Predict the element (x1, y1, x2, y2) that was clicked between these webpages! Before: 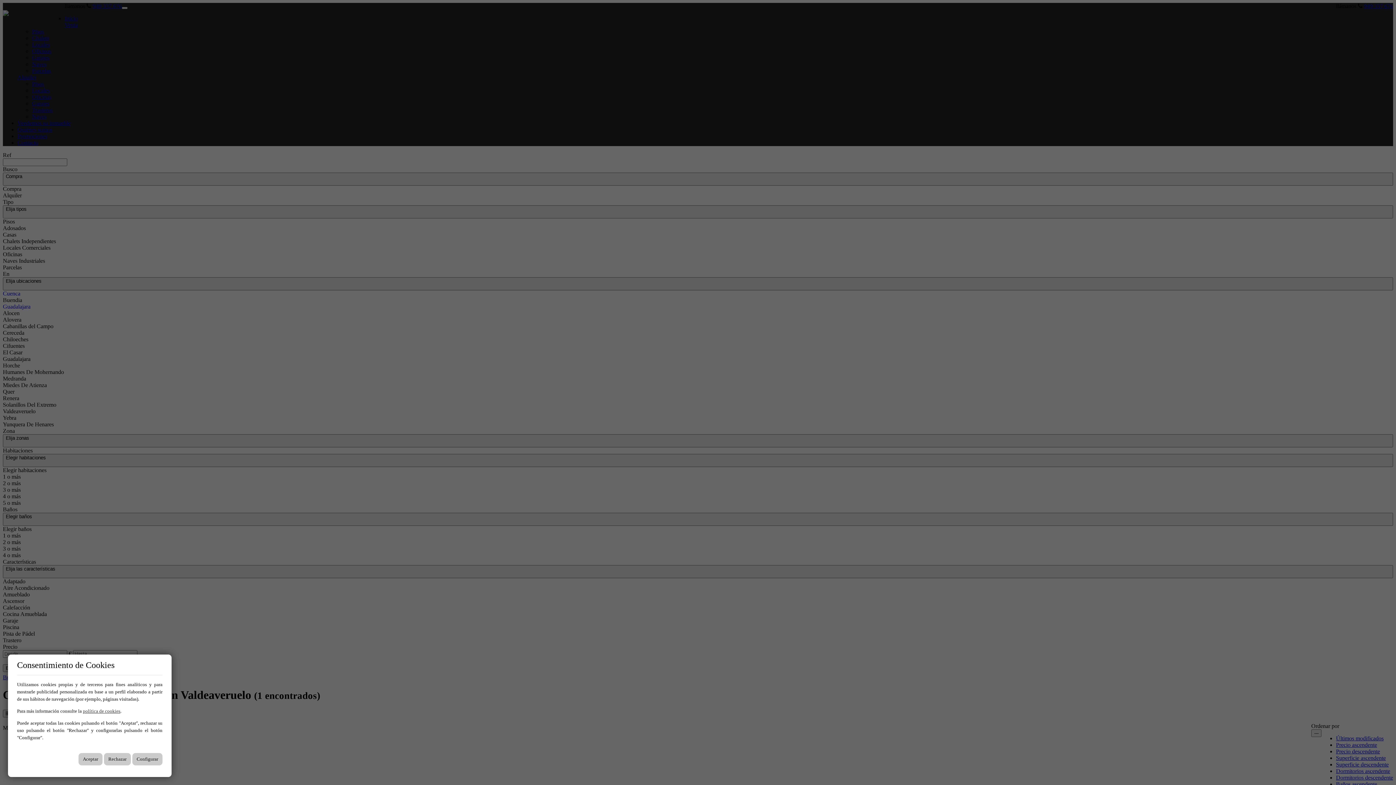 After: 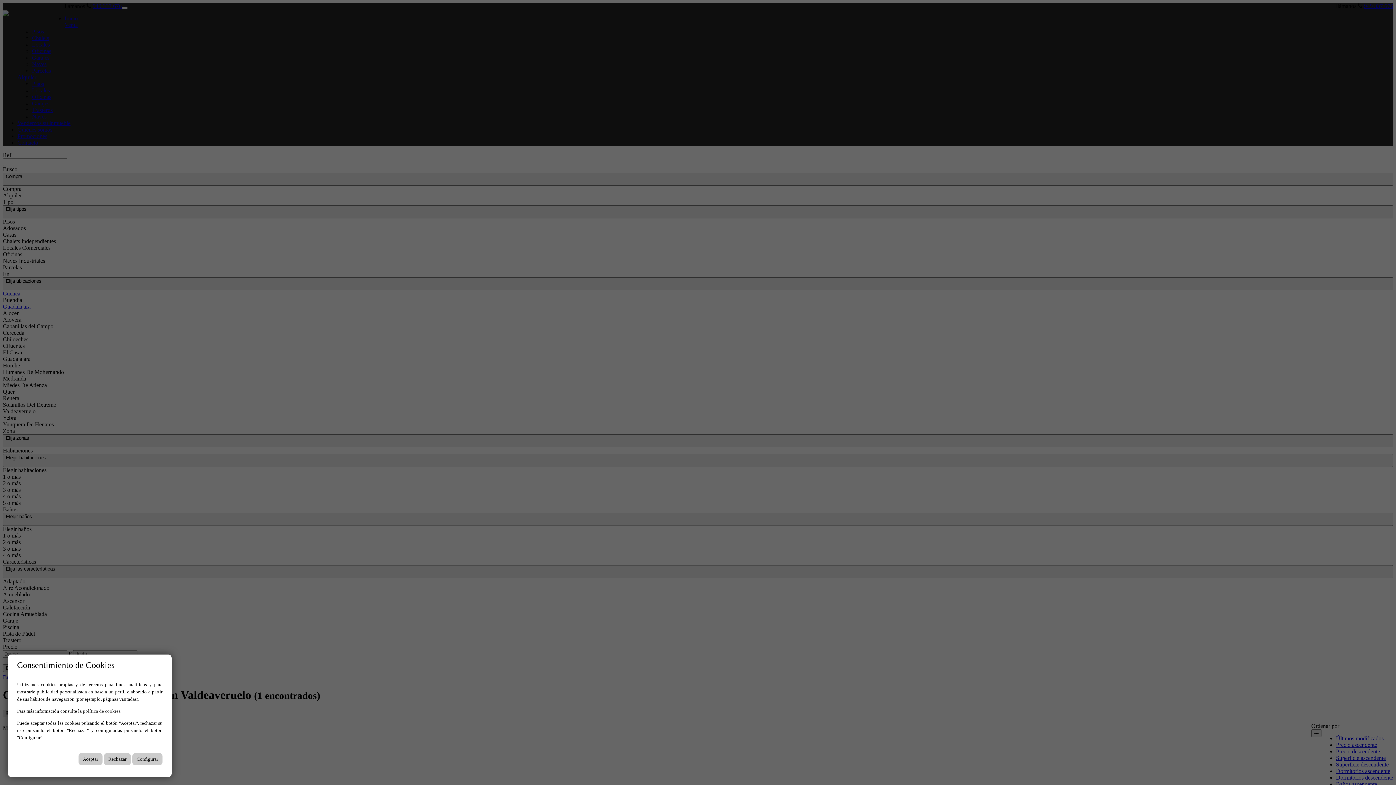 Action: bbox: (82, 708, 120, 714) label: política de cookies